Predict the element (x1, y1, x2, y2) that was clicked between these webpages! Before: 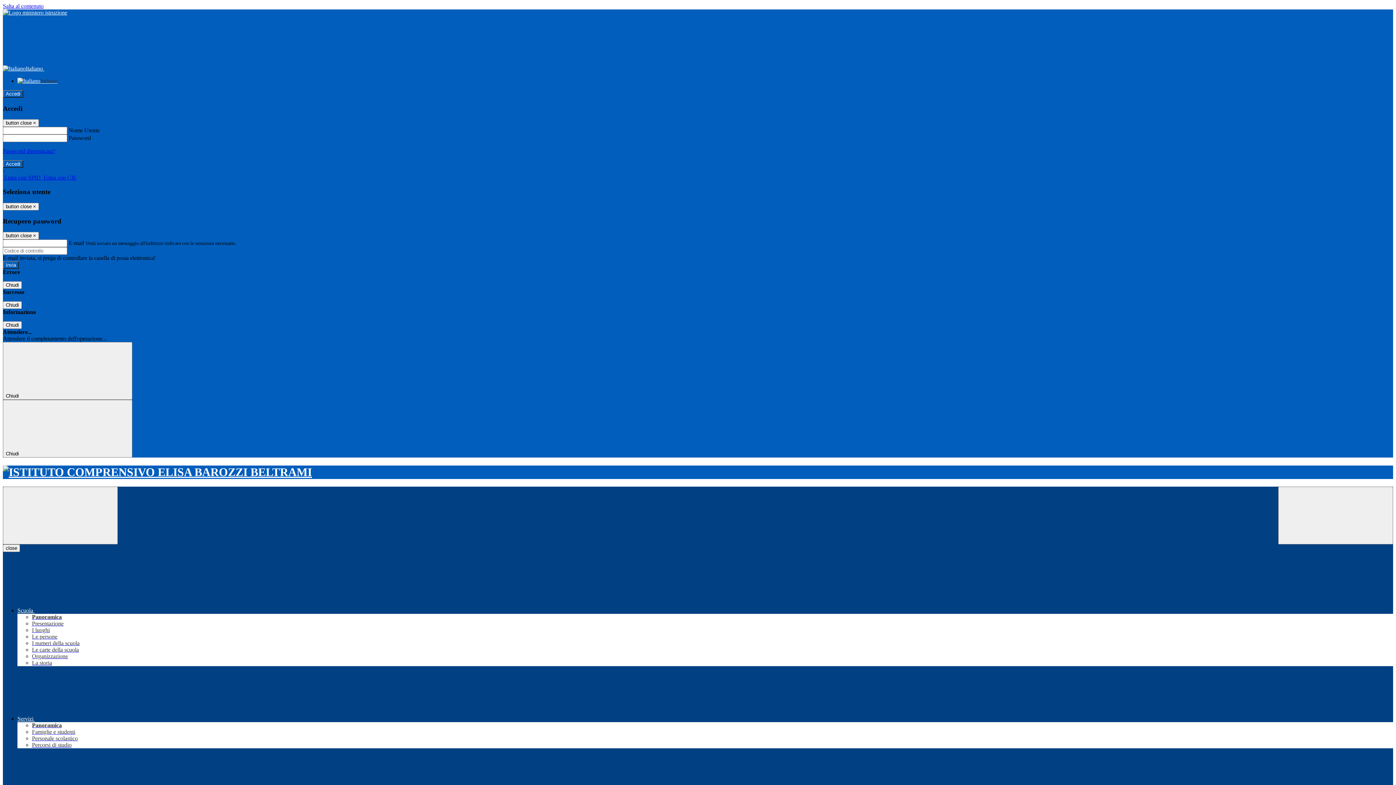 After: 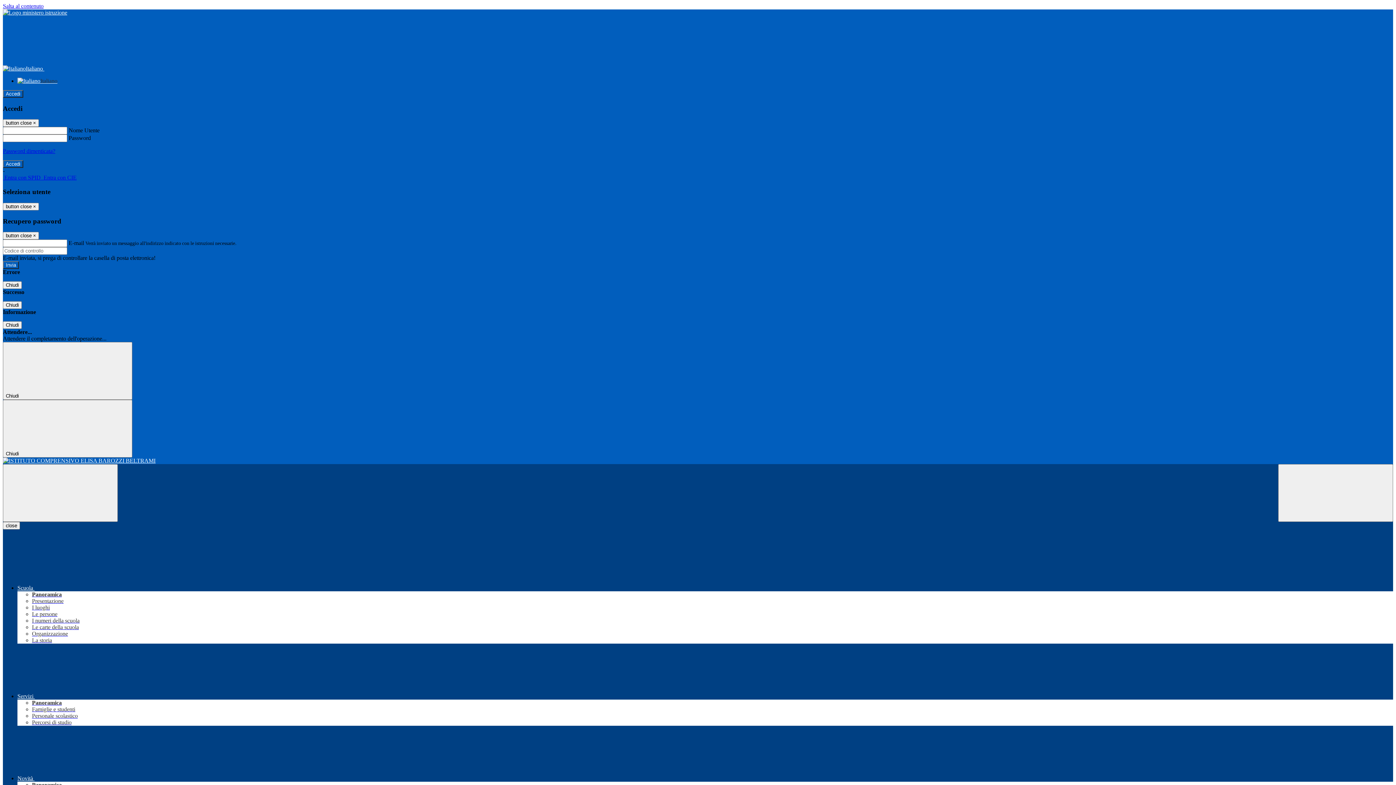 Action: bbox: (32, 640, 79, 646) label: I numeri della scuola